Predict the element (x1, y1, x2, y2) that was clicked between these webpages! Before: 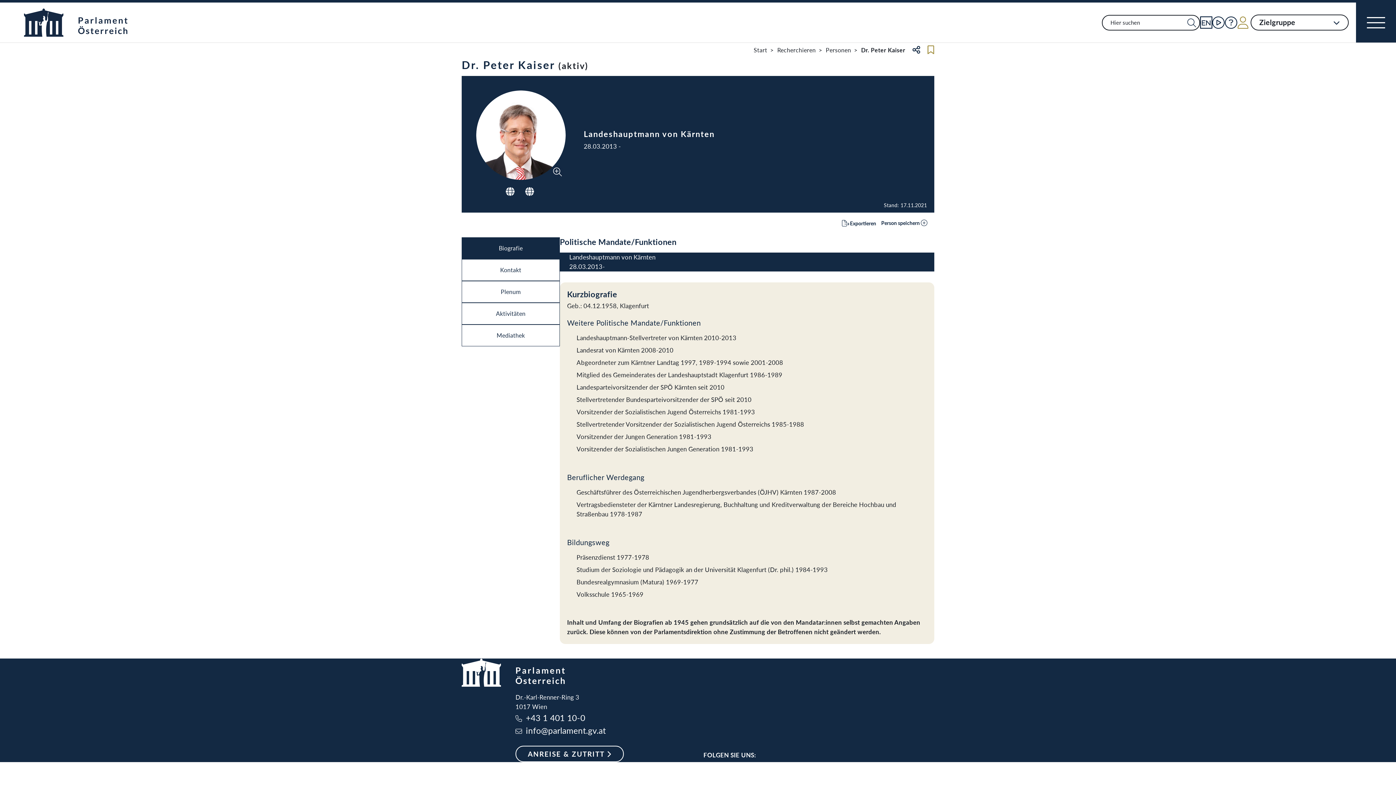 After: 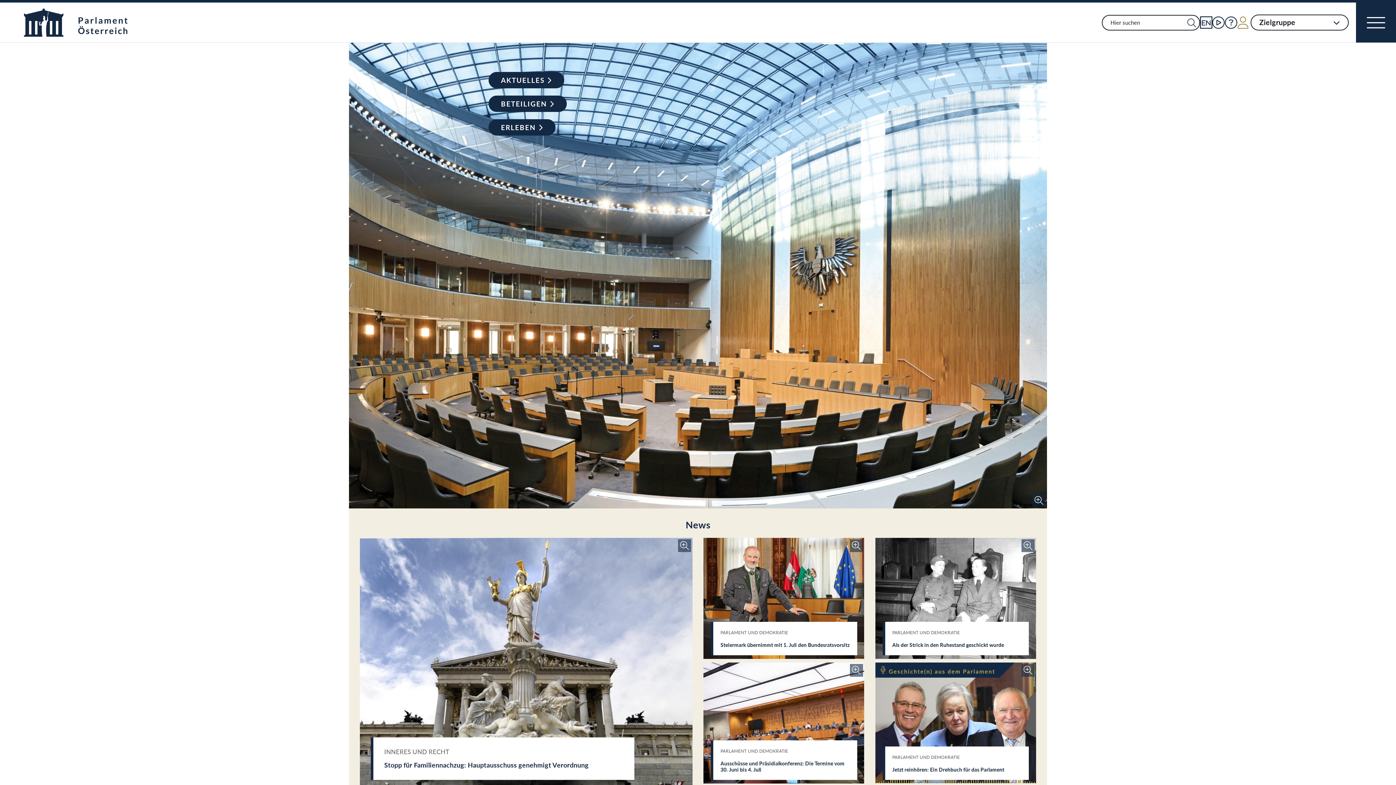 Action: label: Start bbox: (753, 46, 767, 53)